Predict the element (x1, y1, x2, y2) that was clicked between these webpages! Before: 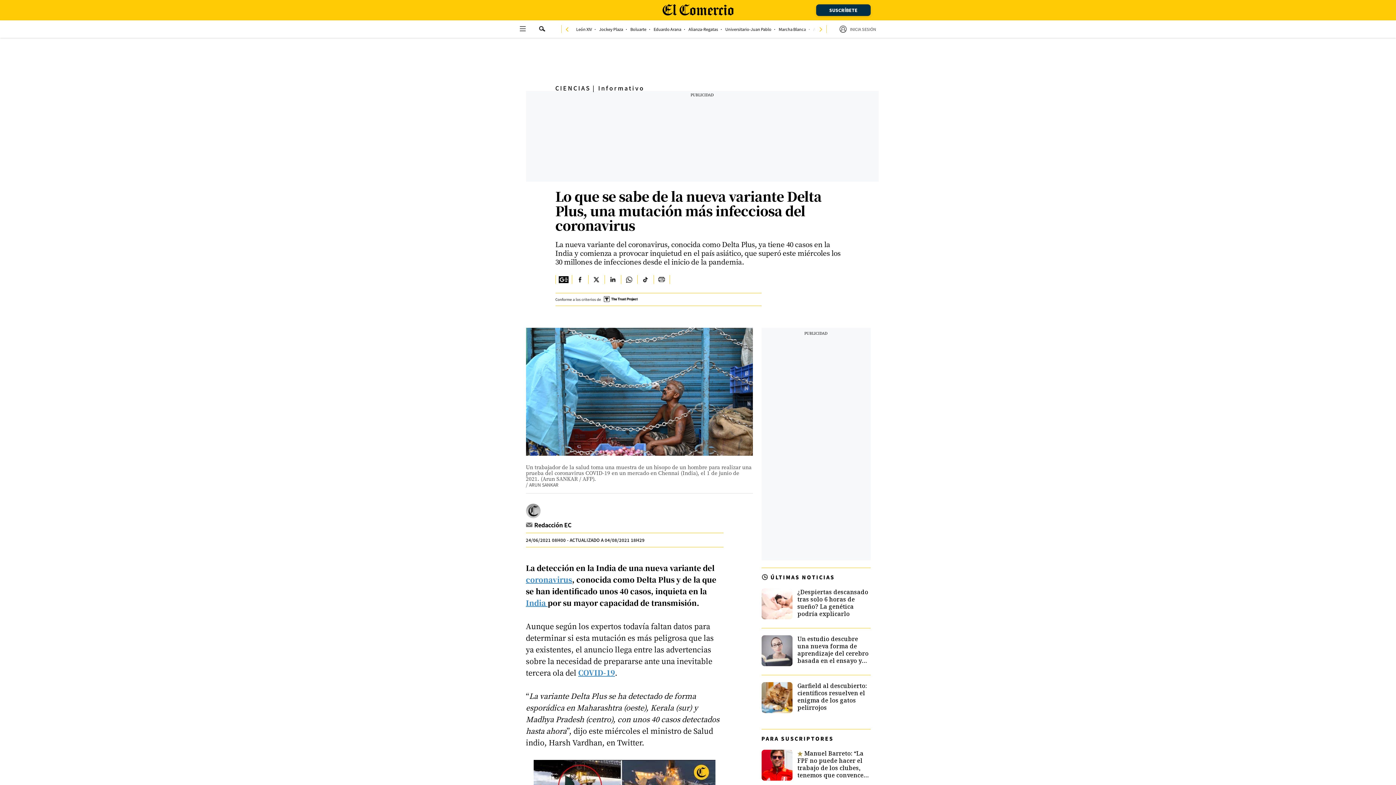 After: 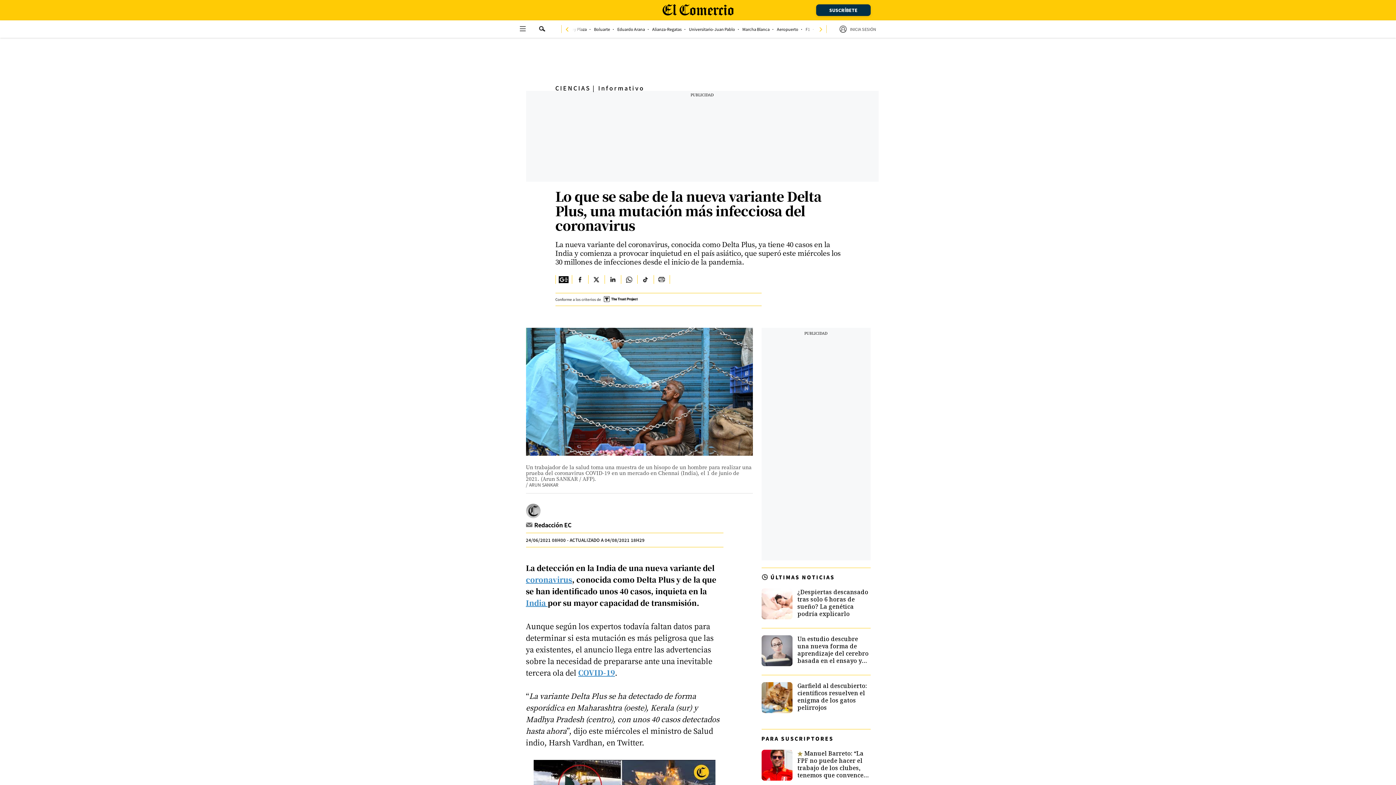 Action: bbox: (818, 25, 823, 32) label: Deslizar temas del día a la derecha